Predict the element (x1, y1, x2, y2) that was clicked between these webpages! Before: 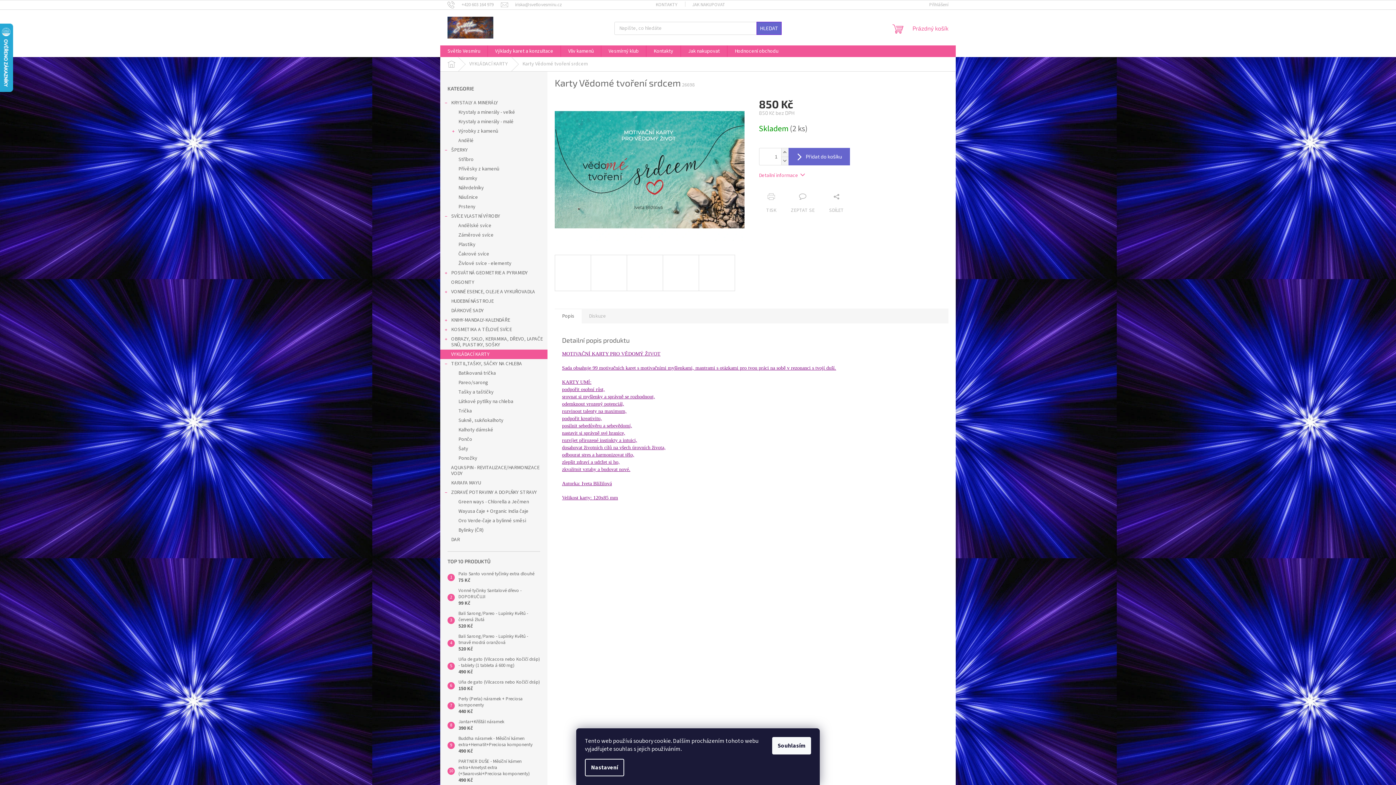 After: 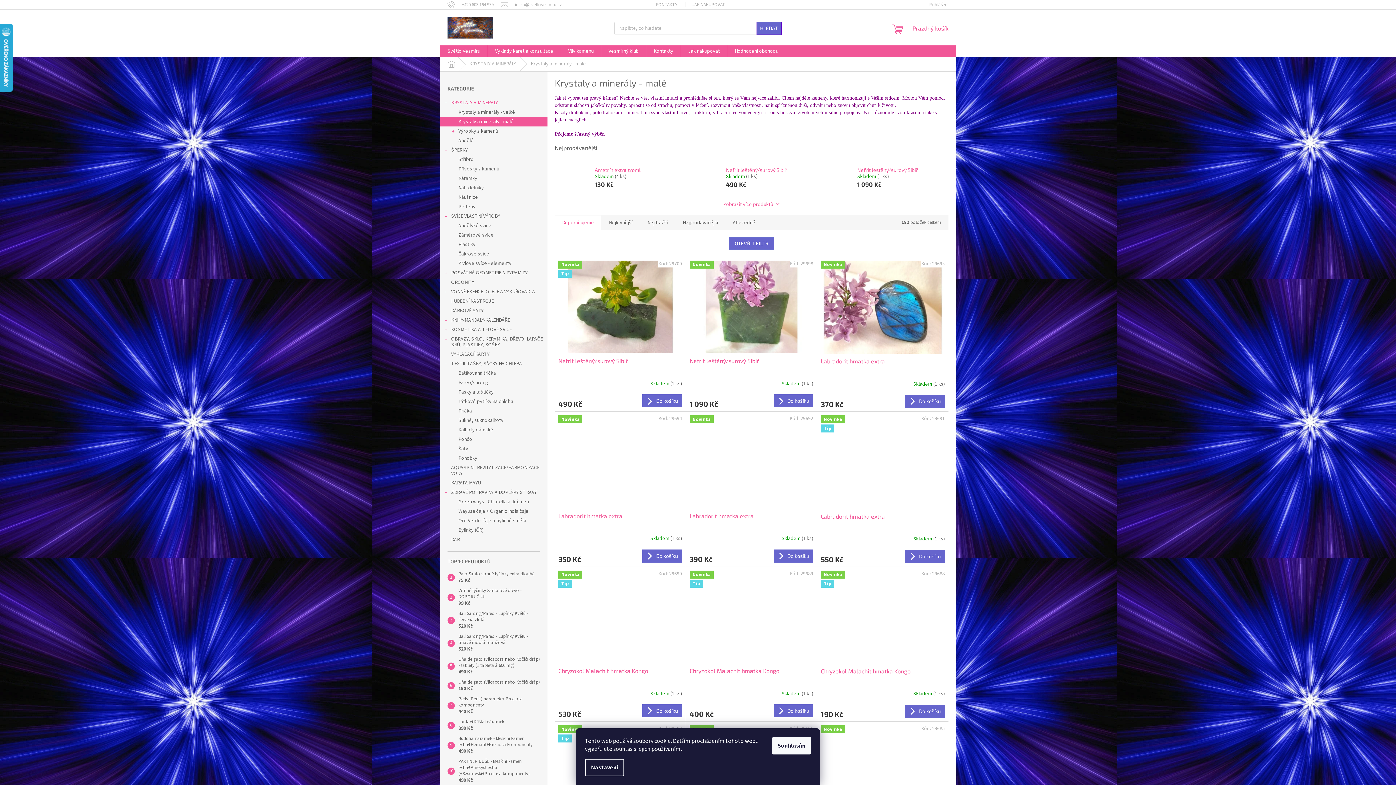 Action: bbox: (440, 117, 547, 126) label: Krystaly a minerály - malé